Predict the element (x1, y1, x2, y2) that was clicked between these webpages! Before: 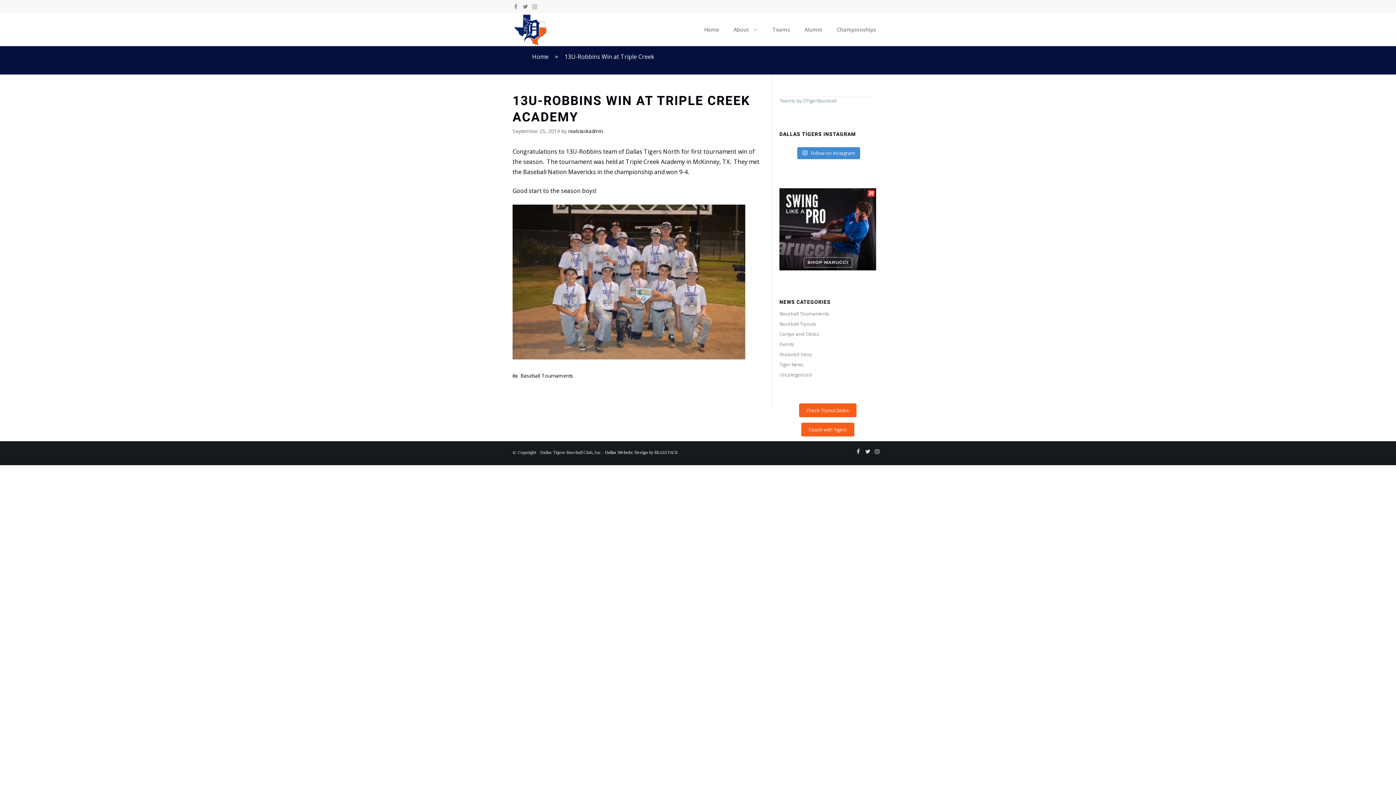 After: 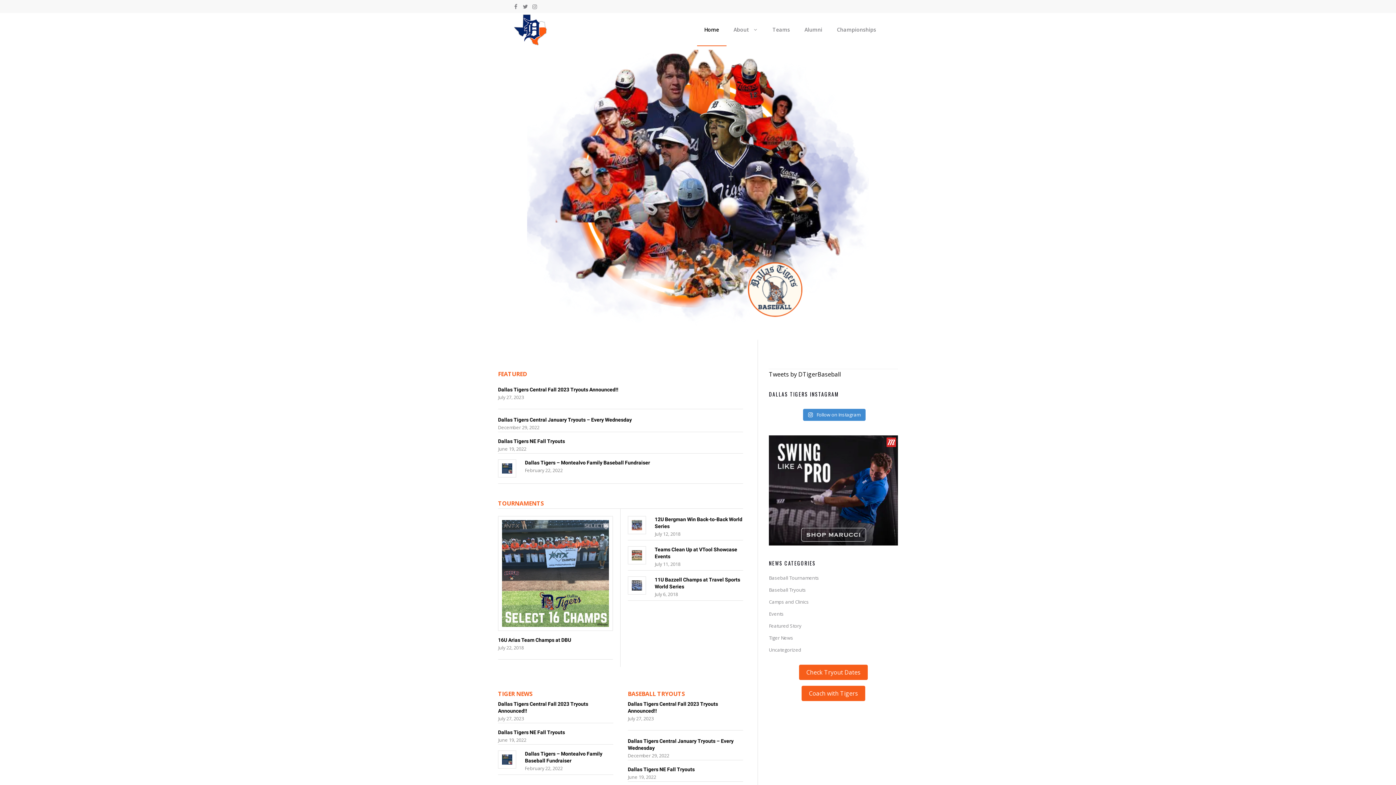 Action: label: Home bbox: (697, 13, 726, 46)